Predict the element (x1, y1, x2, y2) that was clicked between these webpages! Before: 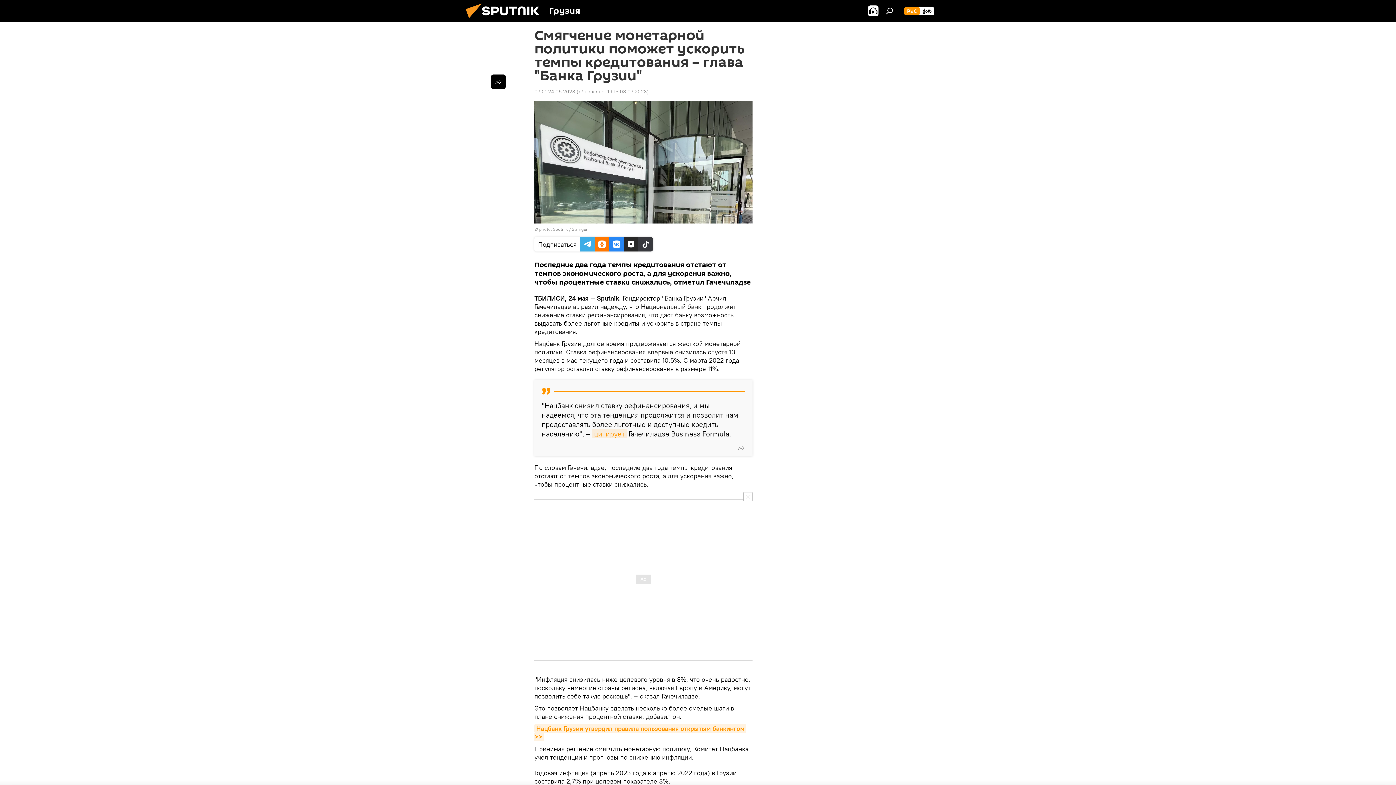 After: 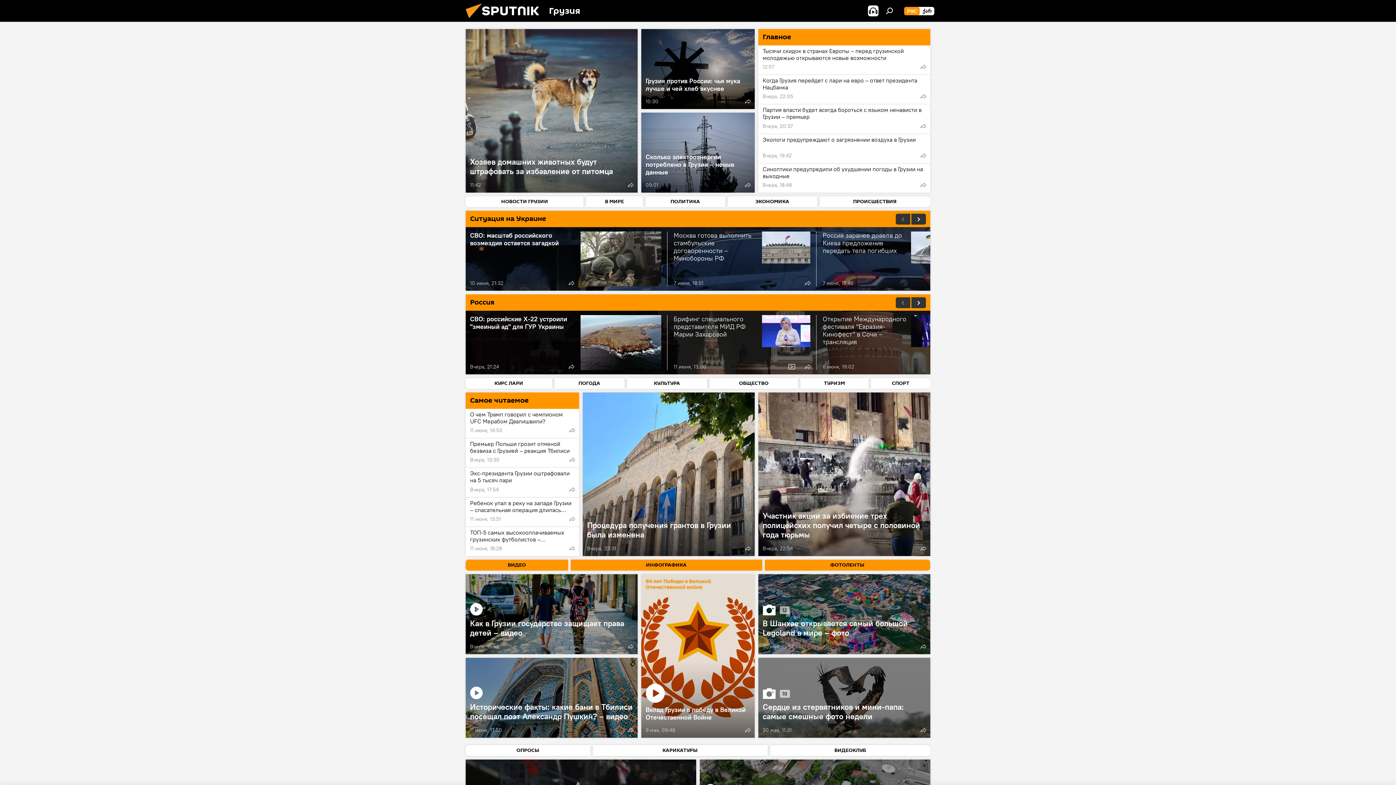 Action: label: РУС bbox: (904, 6, 920, 15)